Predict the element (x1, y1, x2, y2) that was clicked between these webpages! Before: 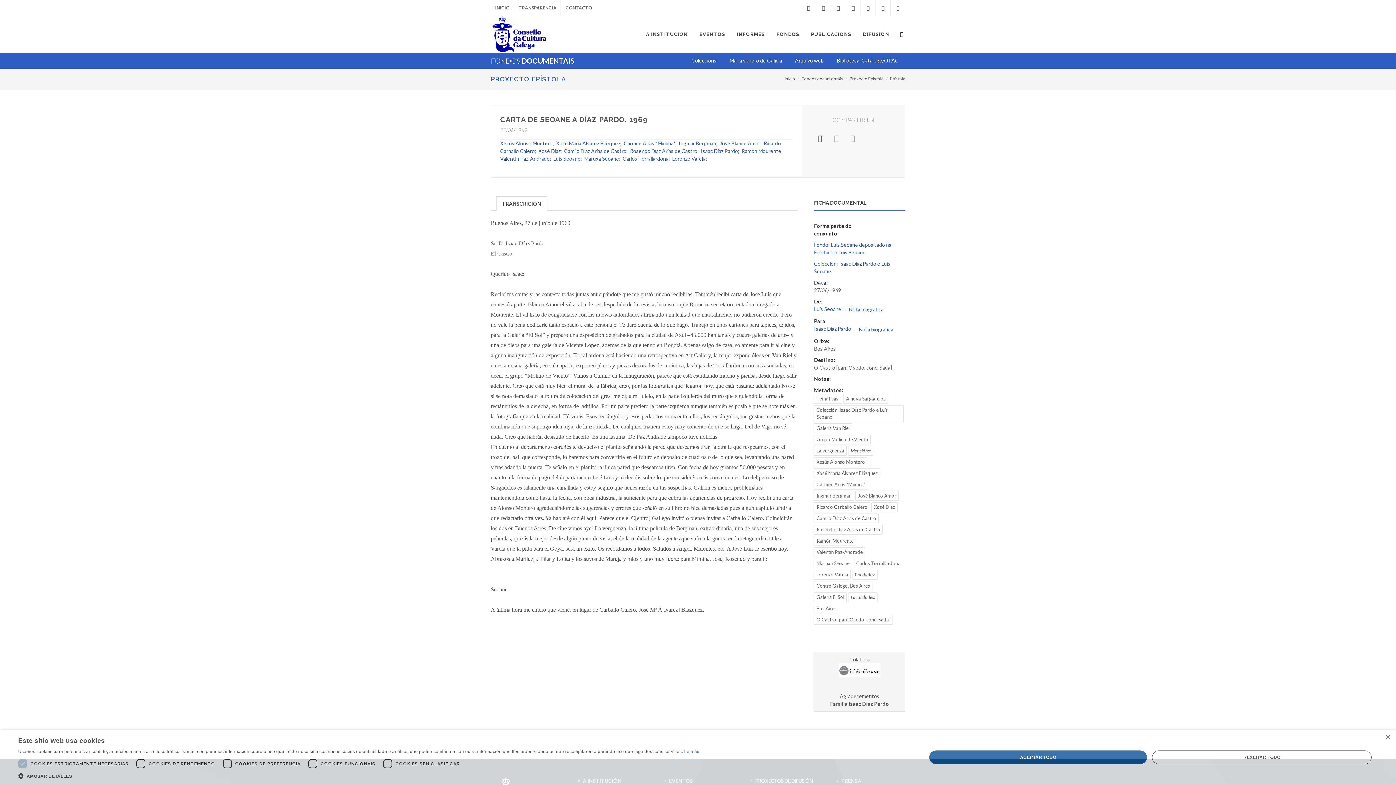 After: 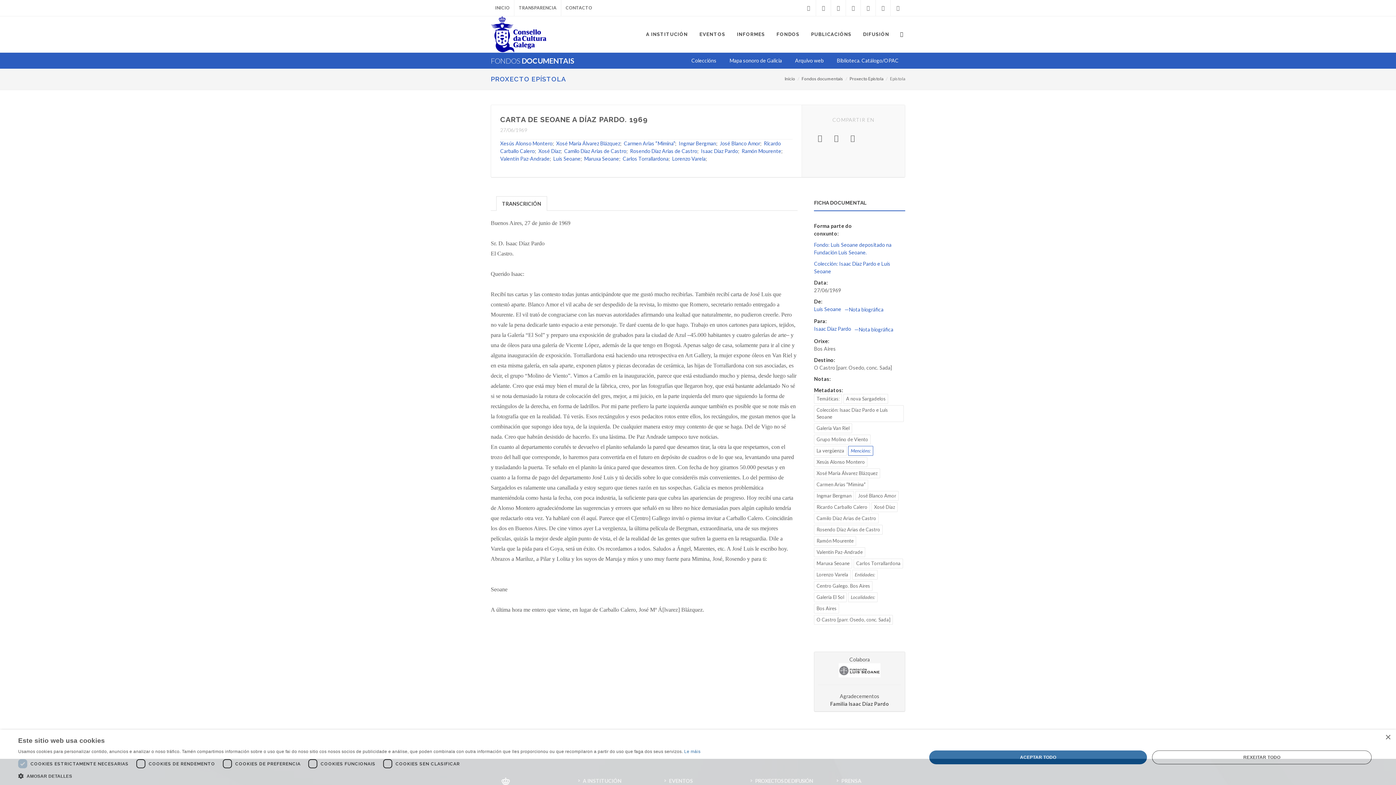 Action: bbox: (848, 446, 873, 455) label: Mencións: